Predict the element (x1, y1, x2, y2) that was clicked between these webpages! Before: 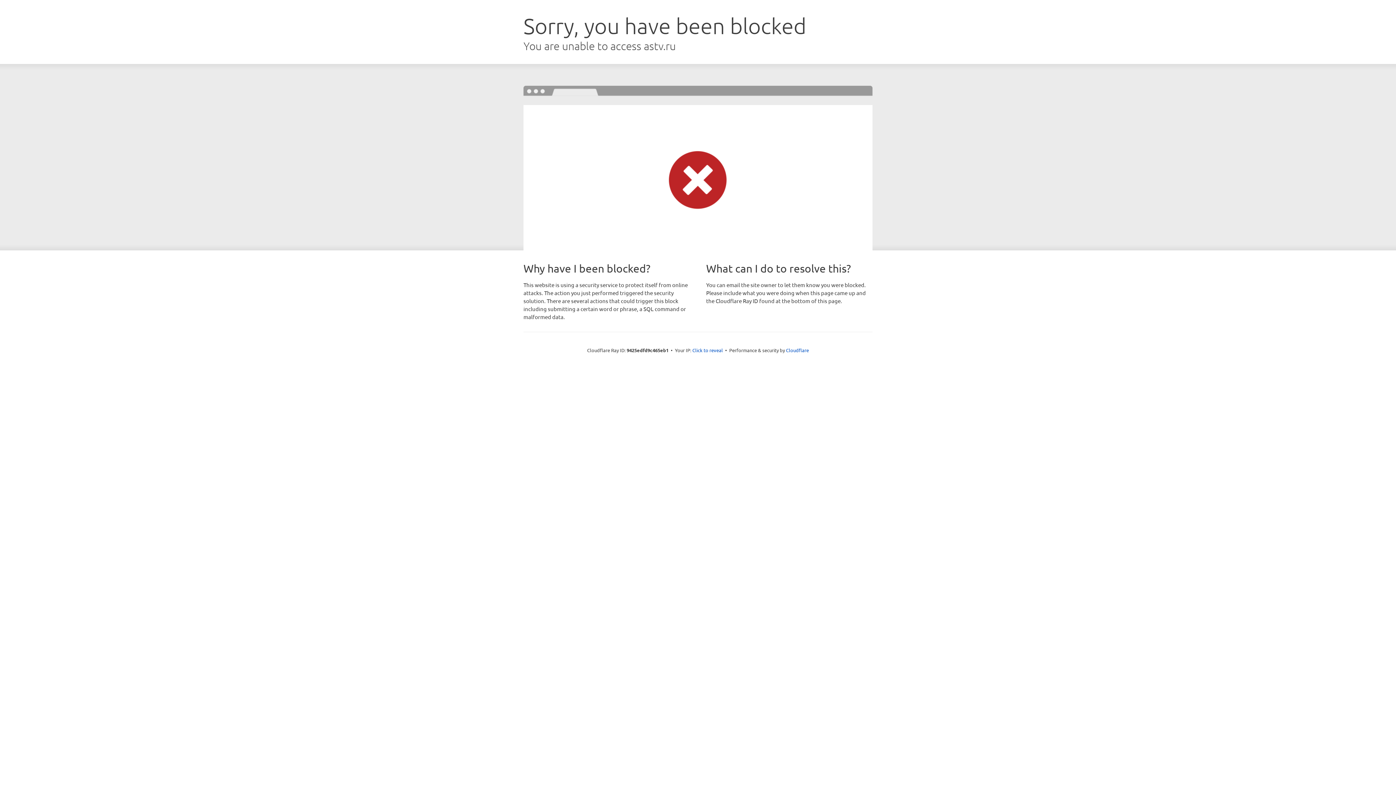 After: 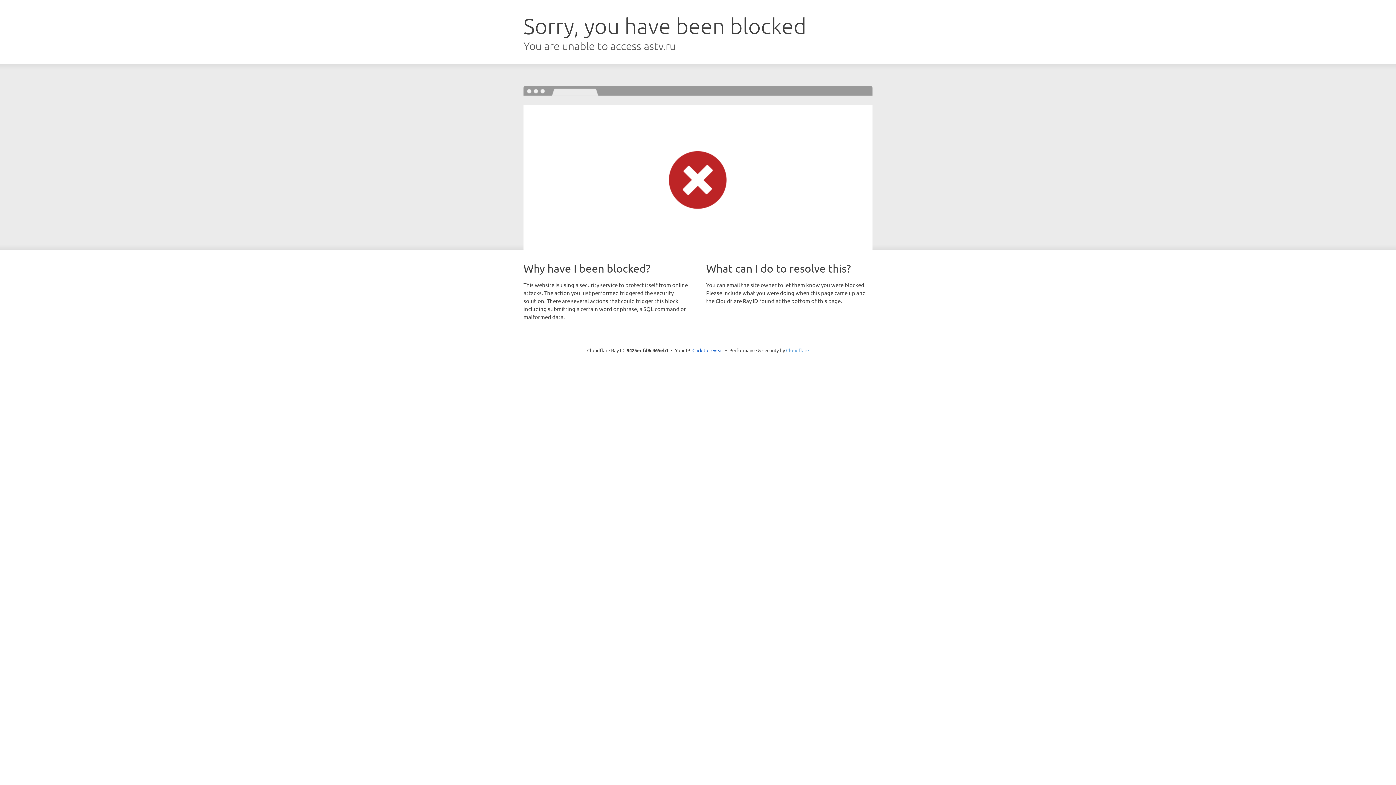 Action: bbox: (786, 347, 809, 353) label: Cloudflare